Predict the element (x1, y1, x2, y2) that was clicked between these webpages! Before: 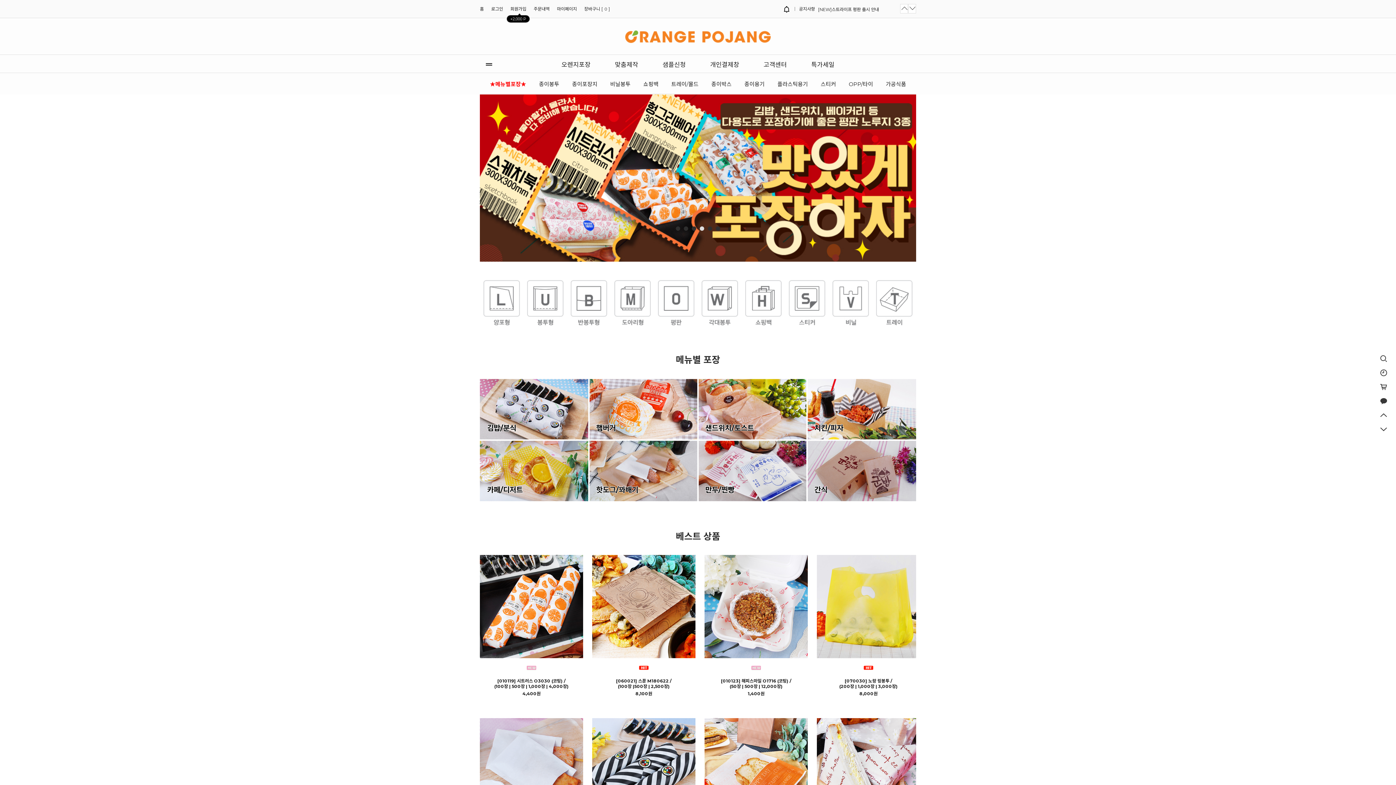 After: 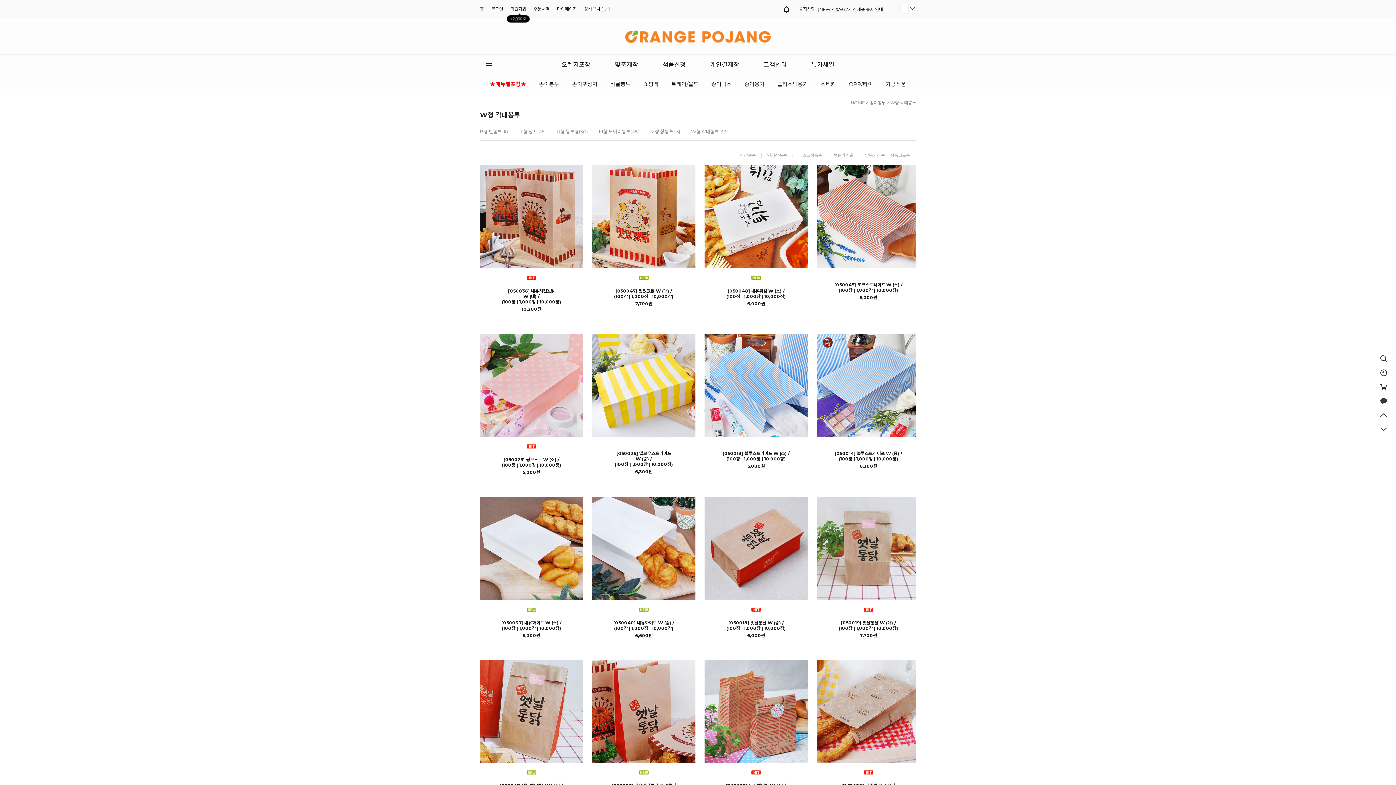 Action: bbox: (701, 280, 738, 325)